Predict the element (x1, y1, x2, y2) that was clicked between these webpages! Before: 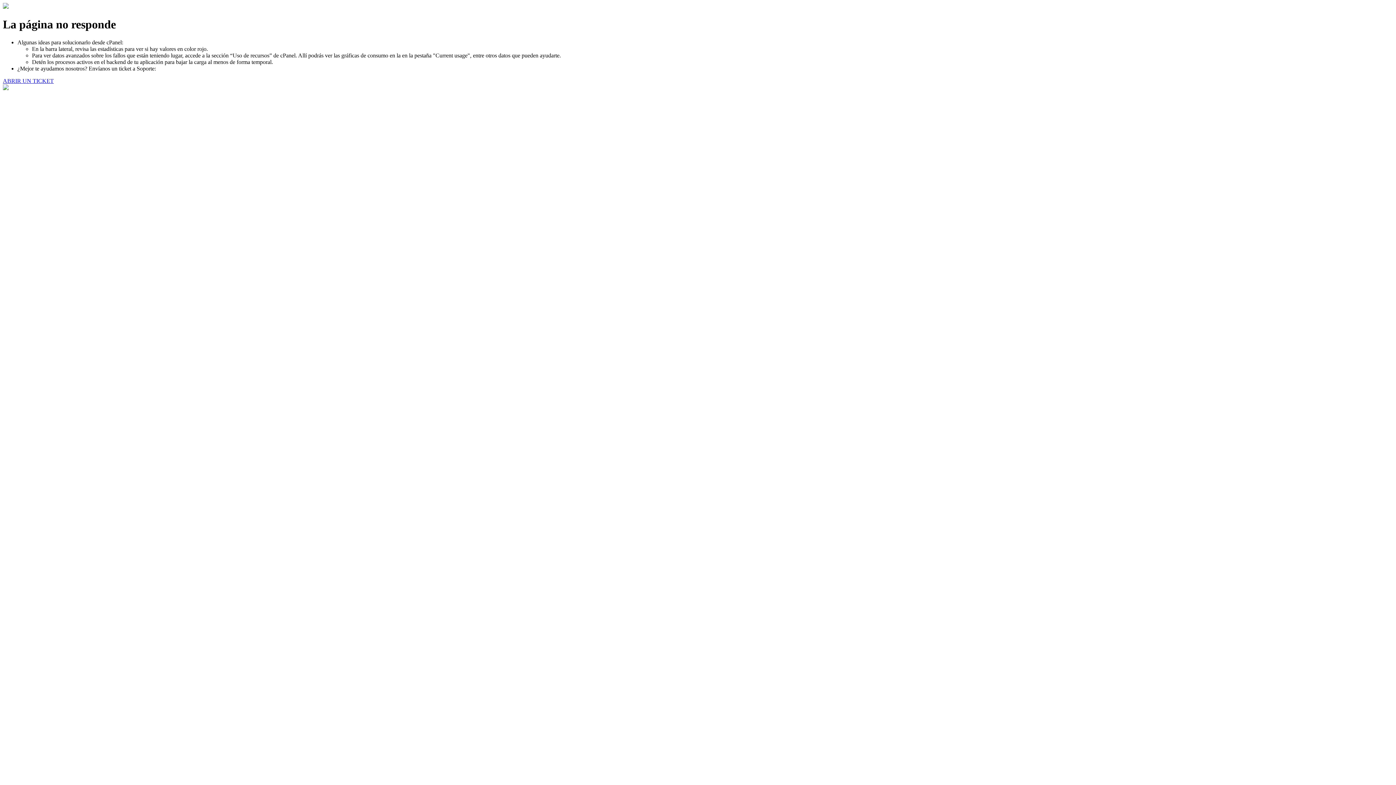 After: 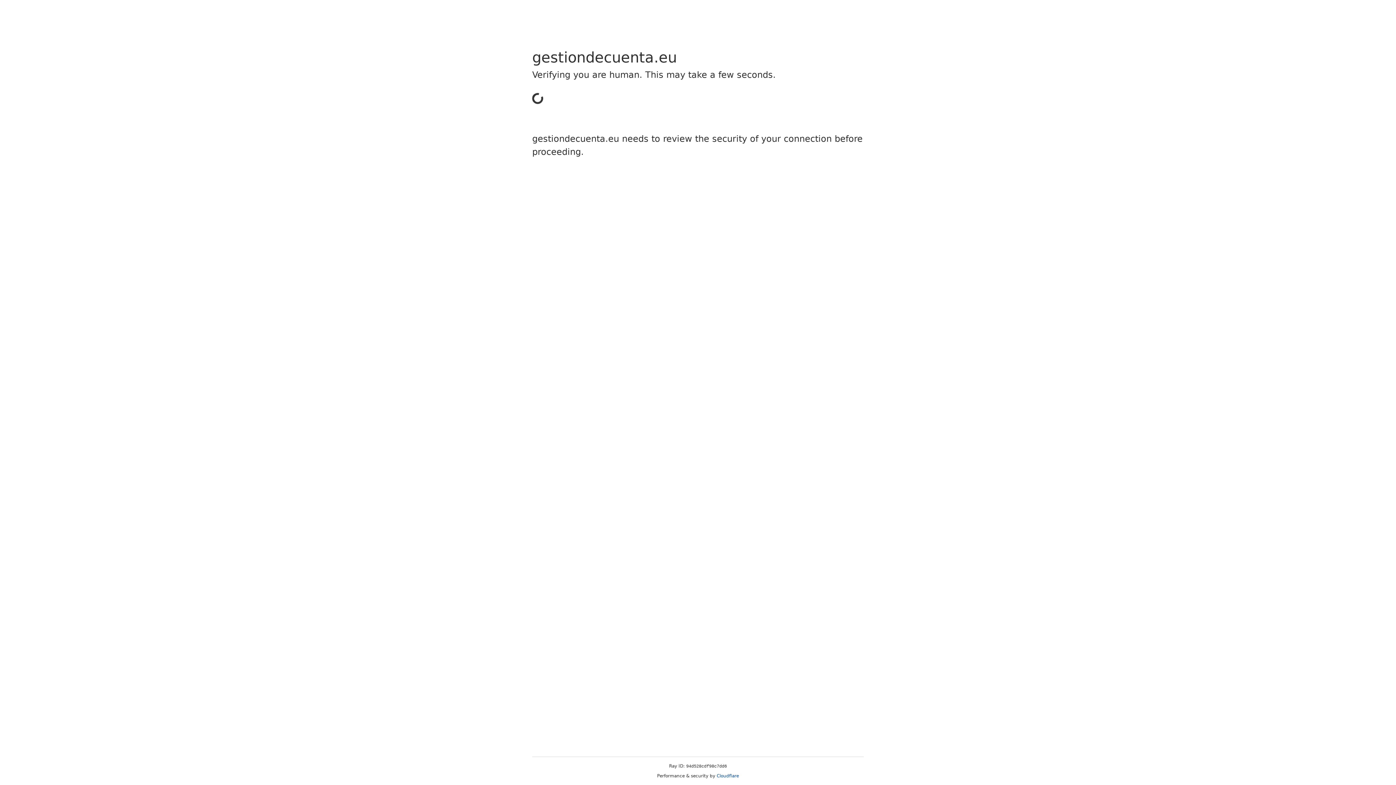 Action: bbox: (2, 77, 53, 83) label: ABRIR UN TICKET